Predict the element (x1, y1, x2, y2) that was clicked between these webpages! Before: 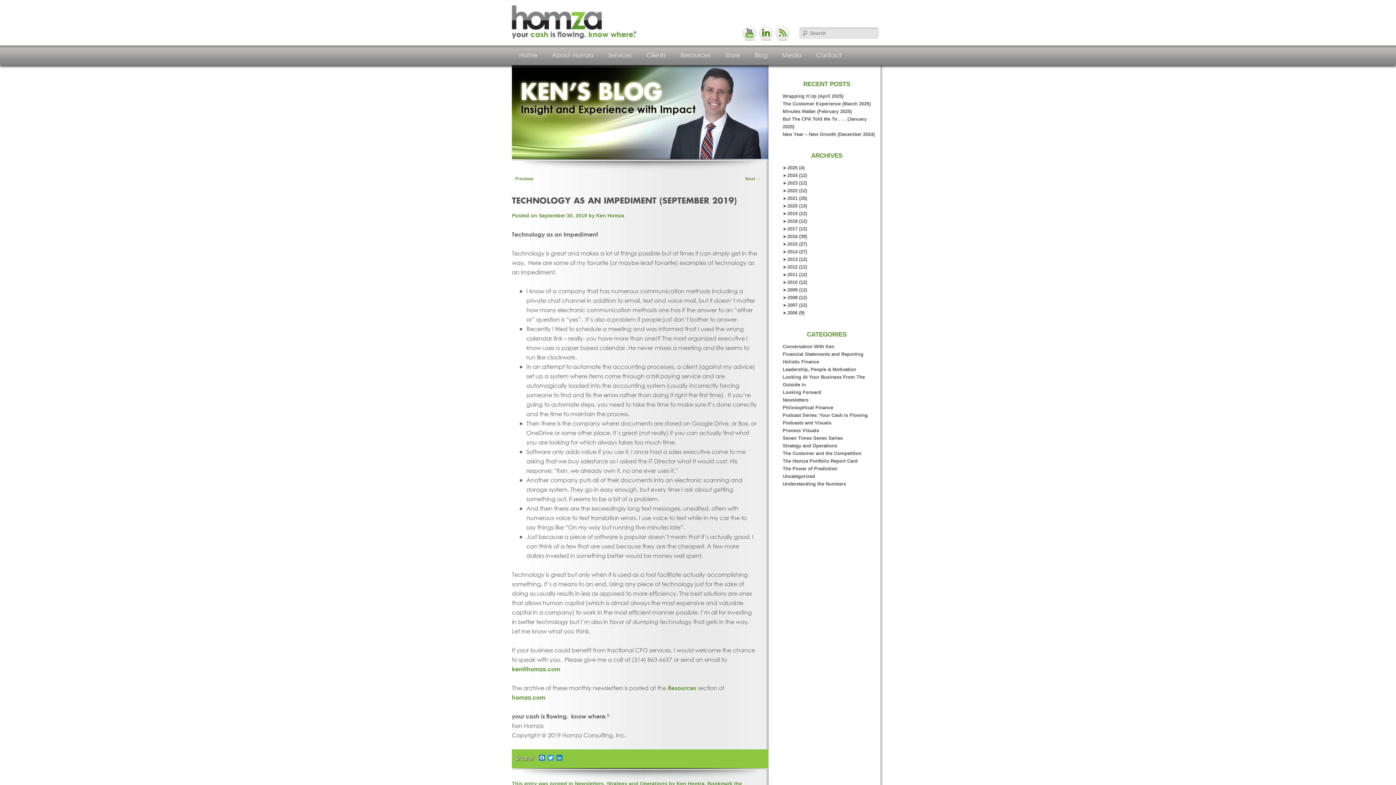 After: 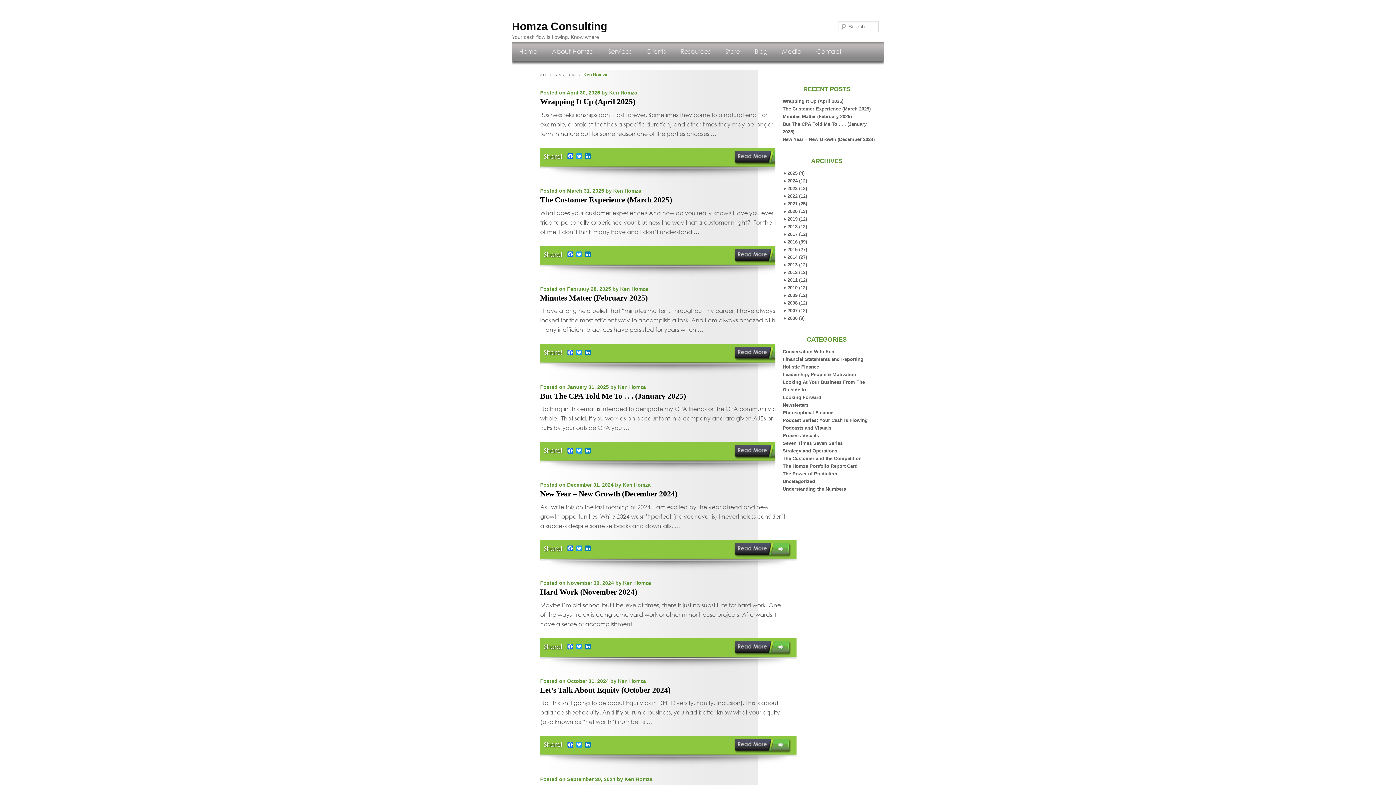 Action: bbox: (676, 781, 704, 786) label: Ken Homza